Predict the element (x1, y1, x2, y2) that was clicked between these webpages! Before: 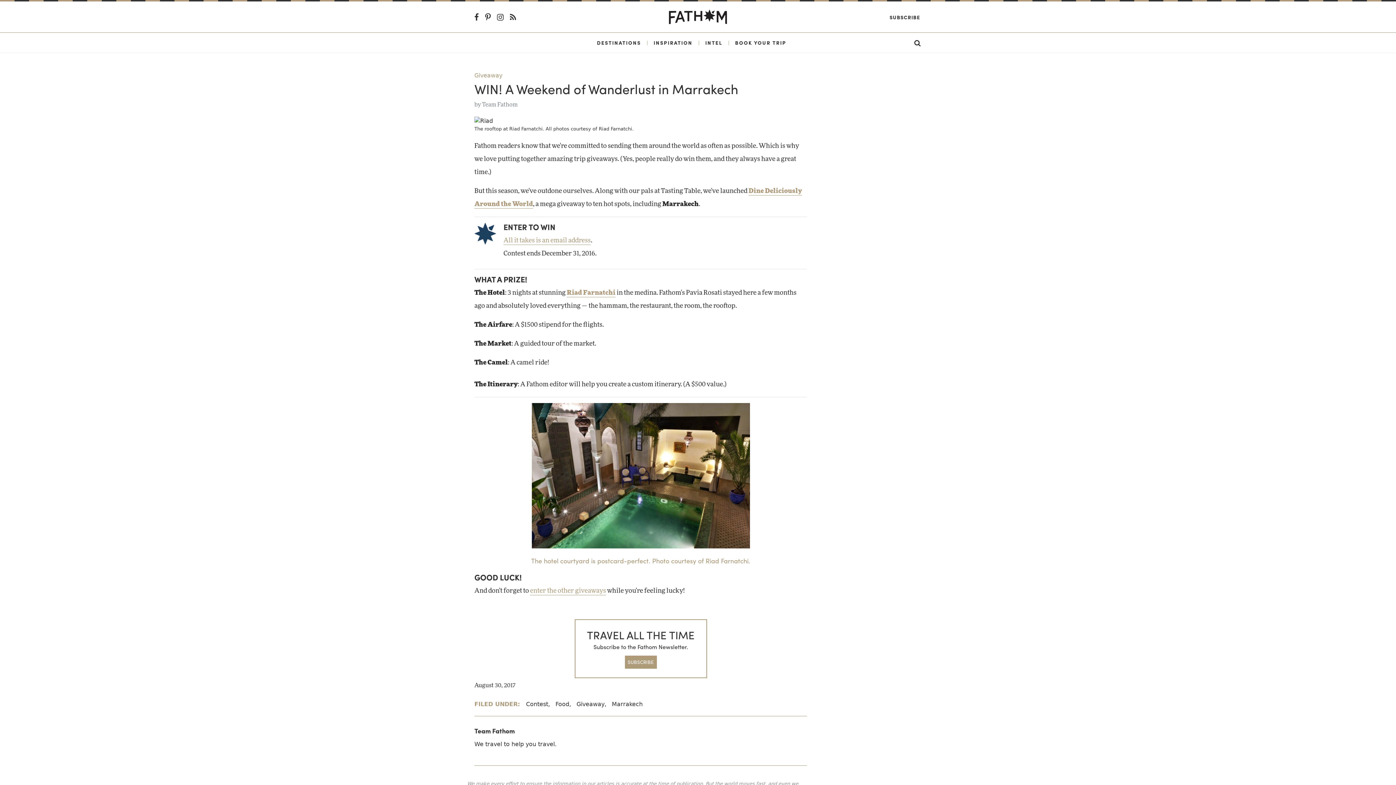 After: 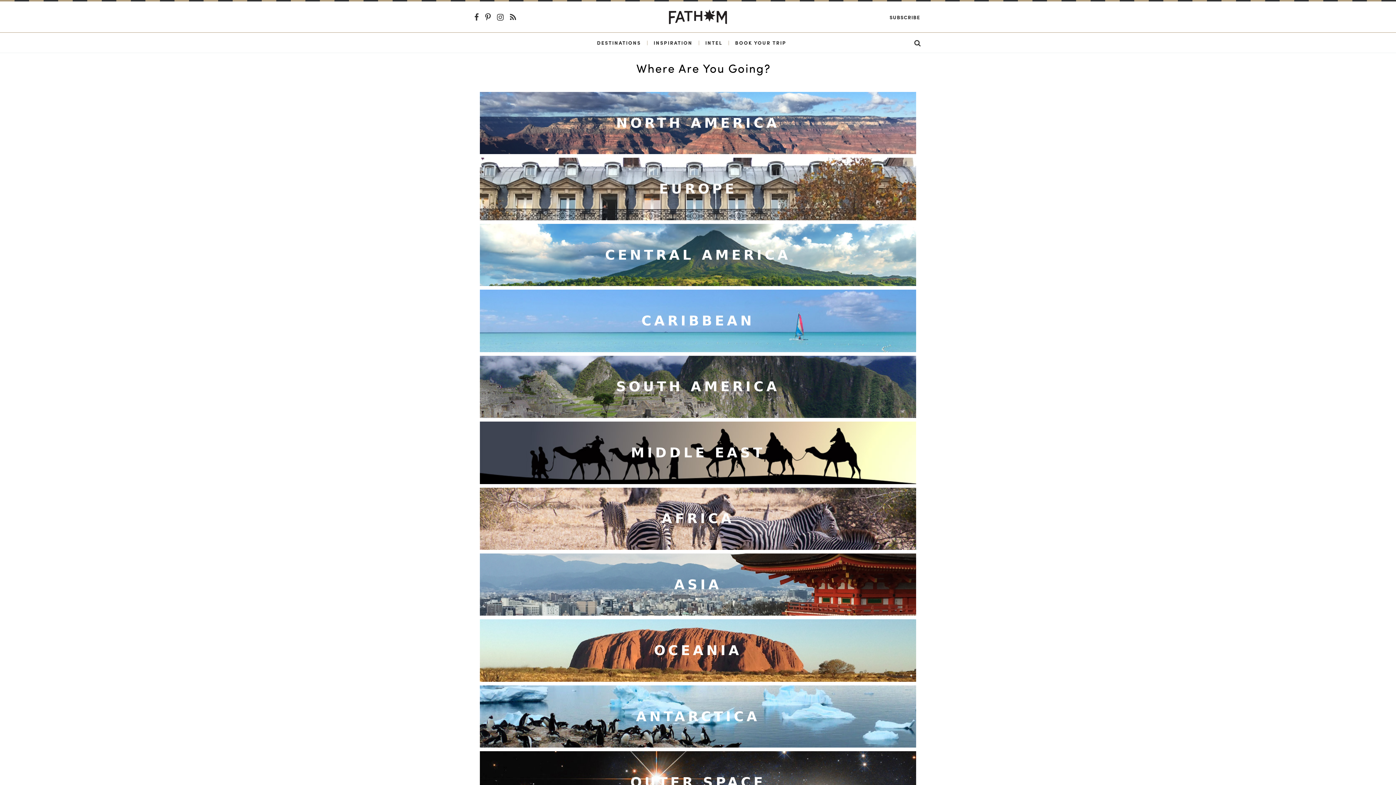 Action: bbox: (597, 38, 641, 46) label: DESTINATIONS